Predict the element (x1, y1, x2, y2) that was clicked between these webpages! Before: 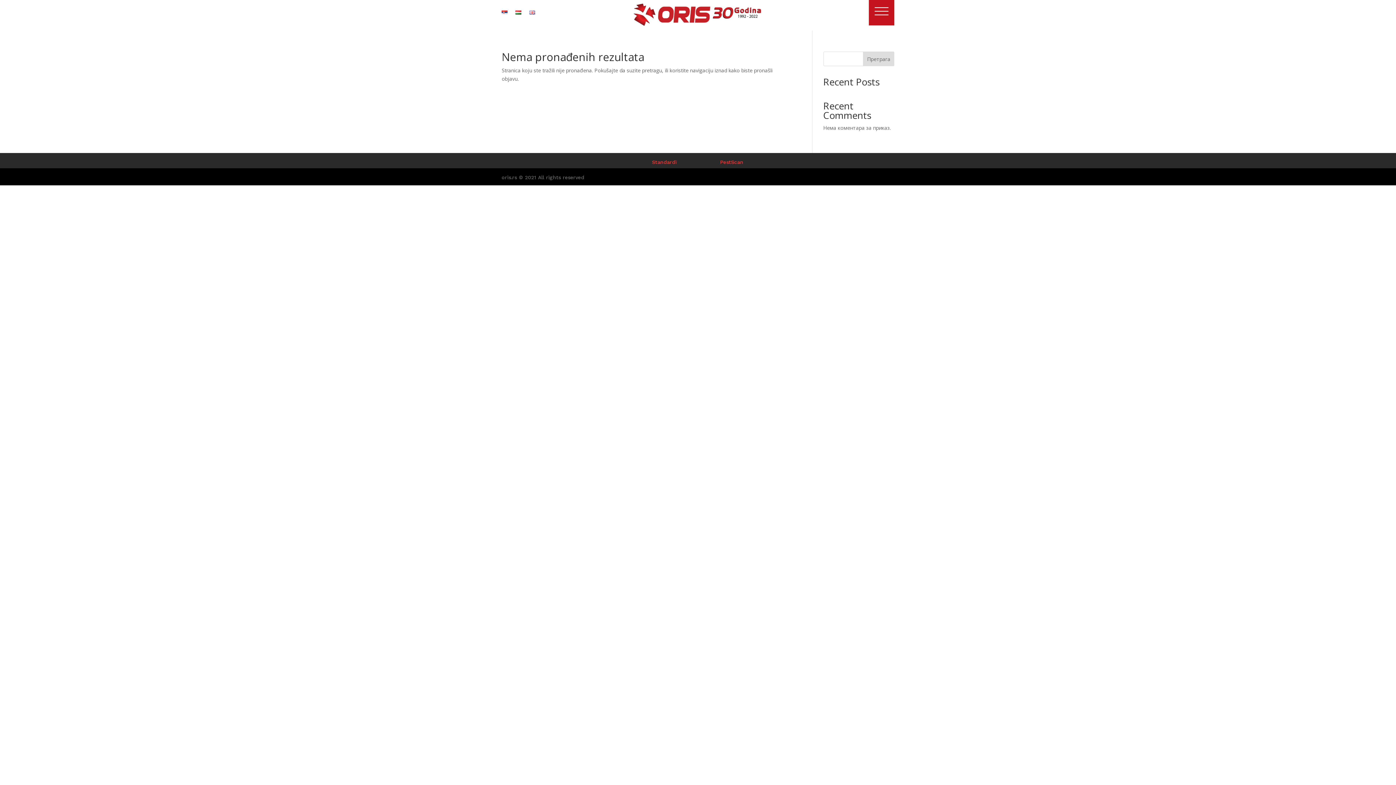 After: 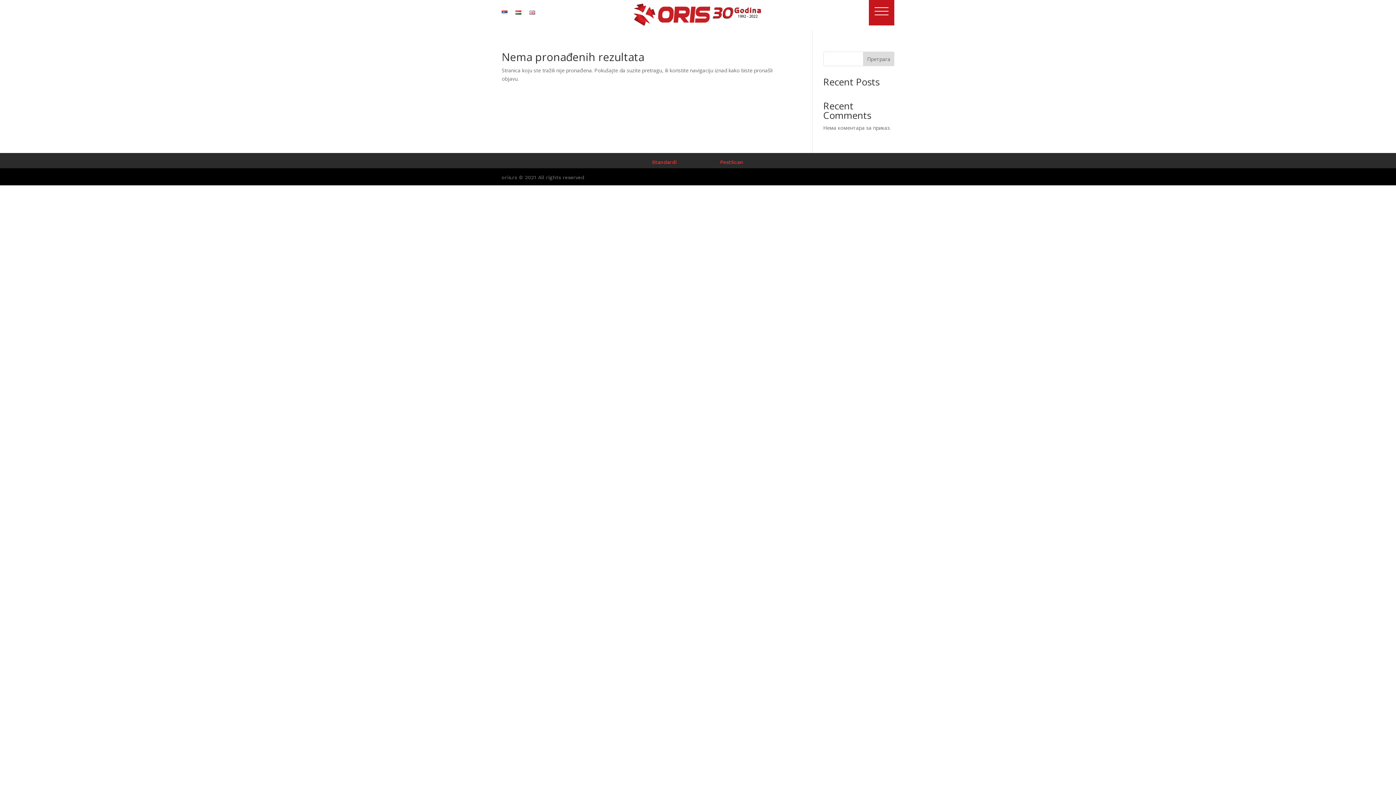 Action: bbox: (863, 51, 894, 66) label: Претрага